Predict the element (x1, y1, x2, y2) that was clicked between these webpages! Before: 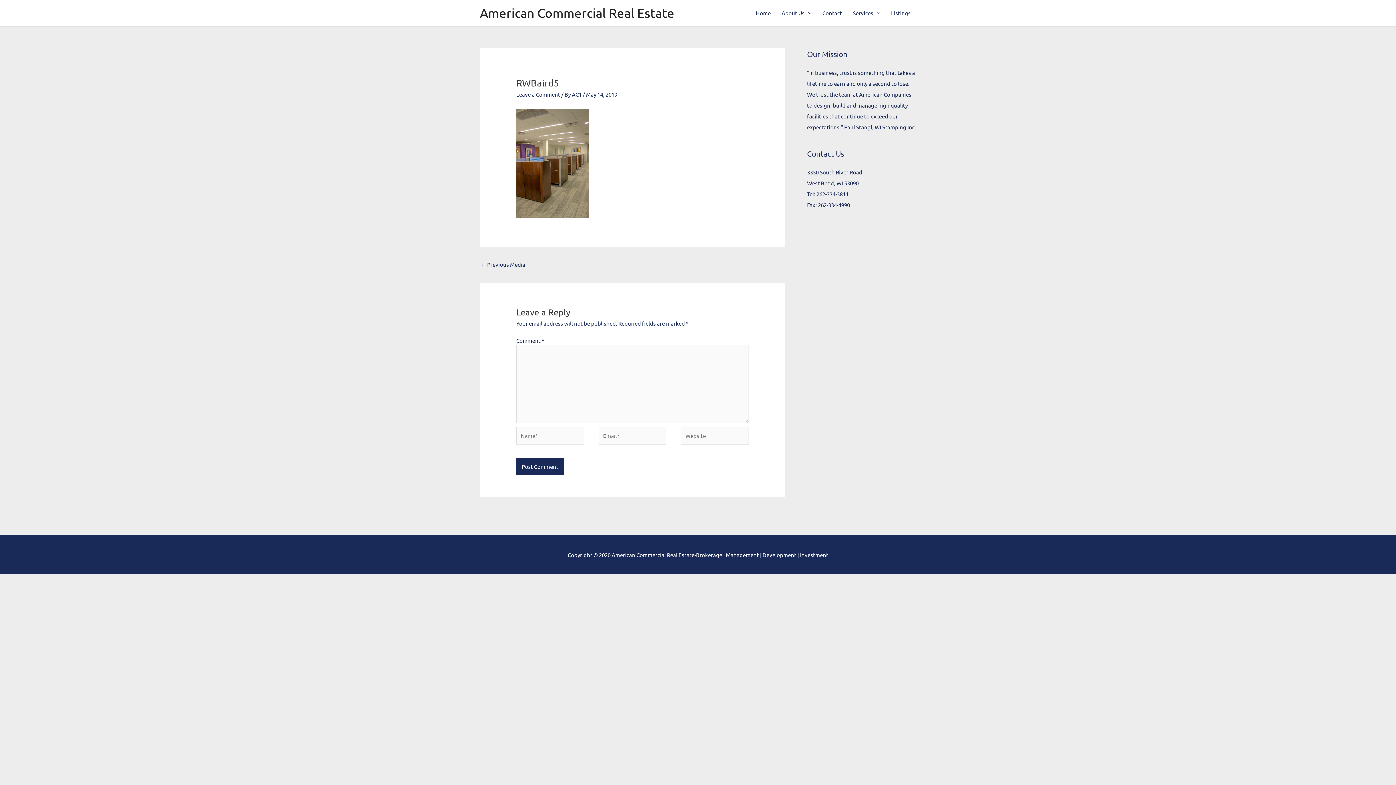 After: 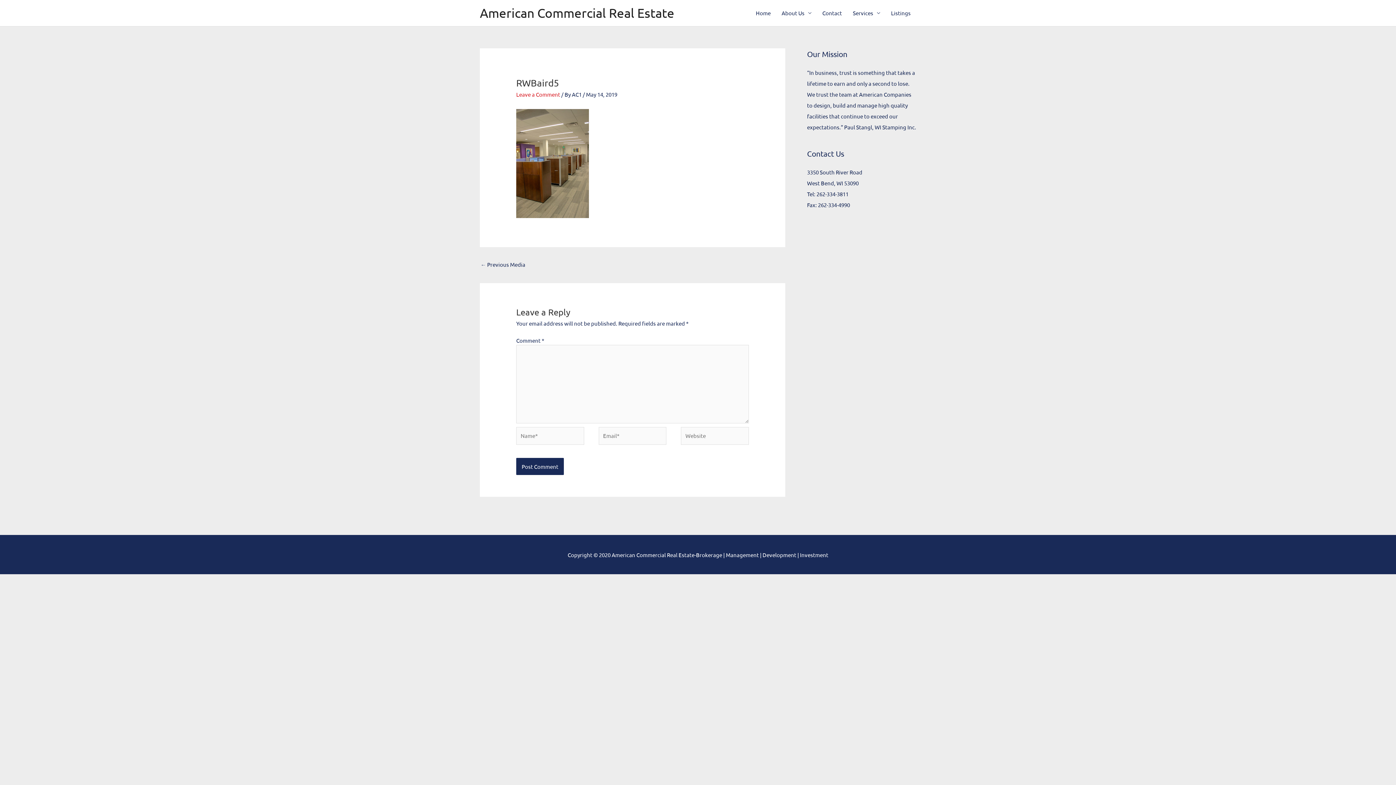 Action: label: Leave a Comment bbox: (516, 91, 560, 97)